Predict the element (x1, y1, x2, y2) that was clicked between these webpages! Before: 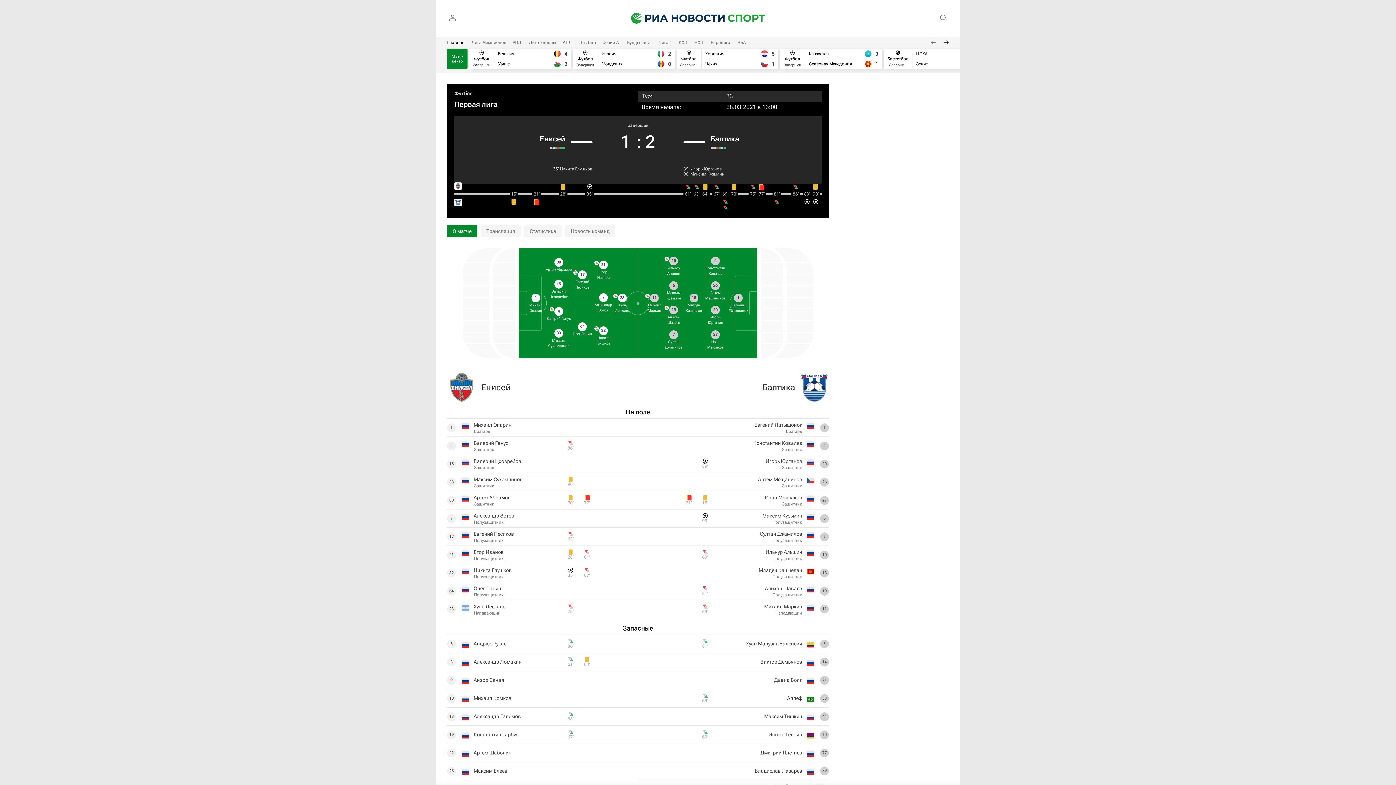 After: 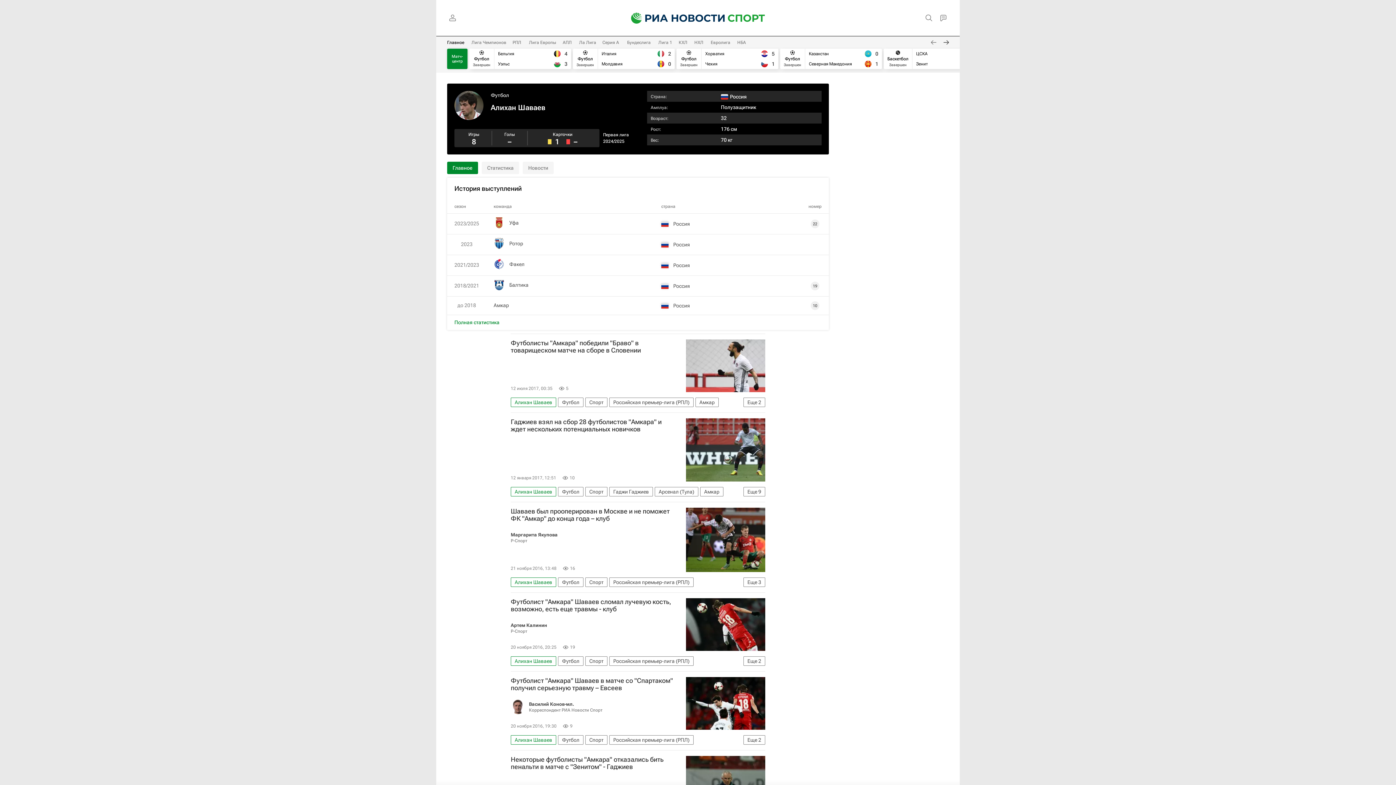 Action: bbox: (765, 585, 802, 591) label: Алихан Шаваев